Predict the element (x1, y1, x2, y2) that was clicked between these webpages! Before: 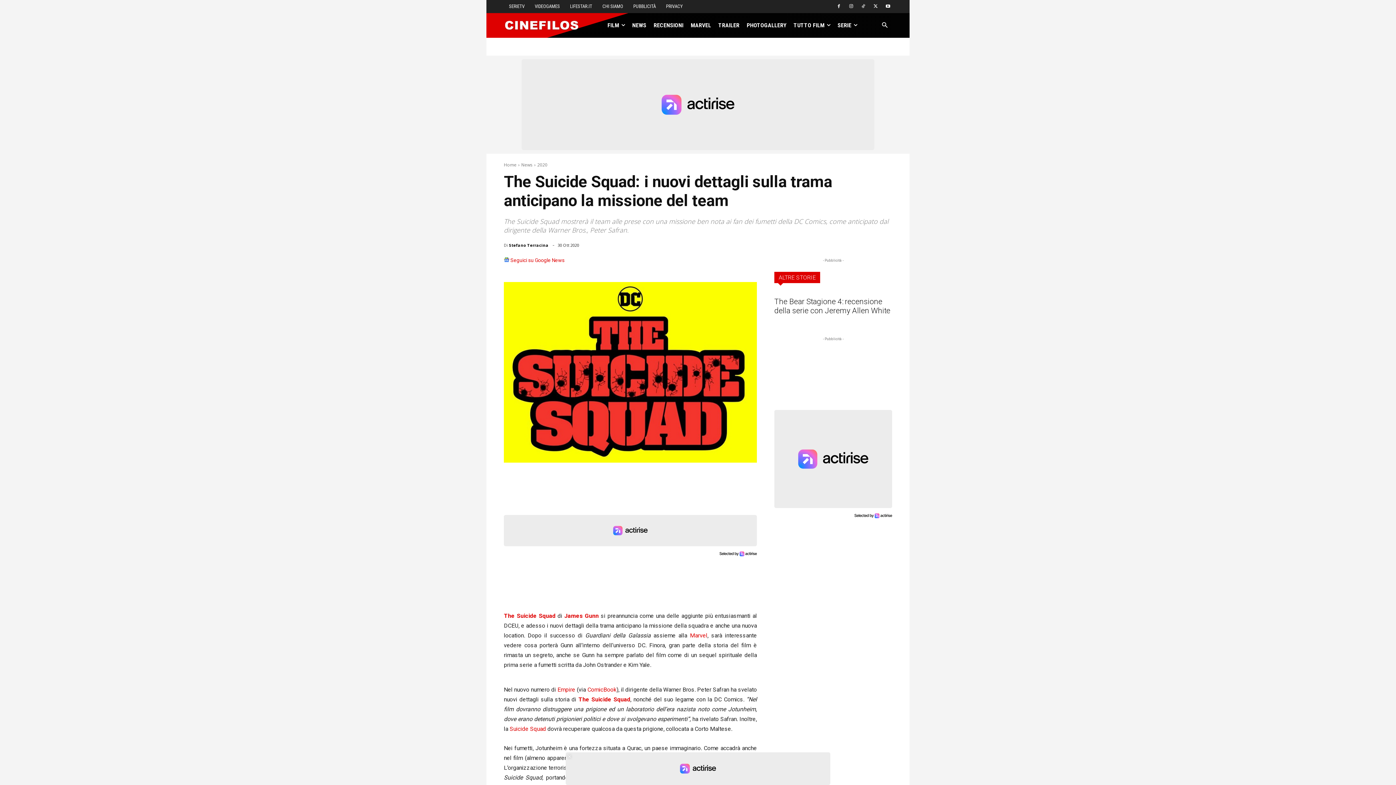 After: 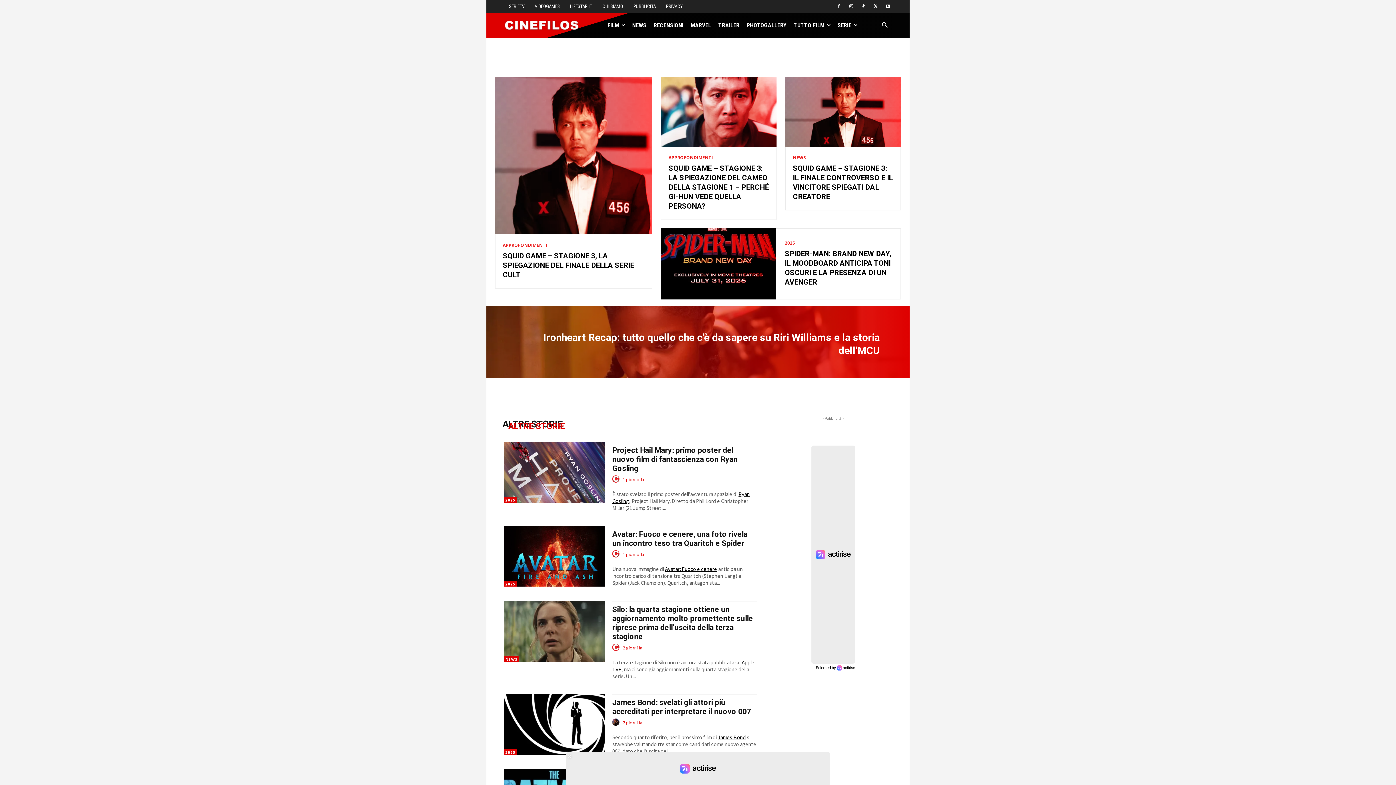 Action: label: Home bbox: (504, 161, 516, 168)